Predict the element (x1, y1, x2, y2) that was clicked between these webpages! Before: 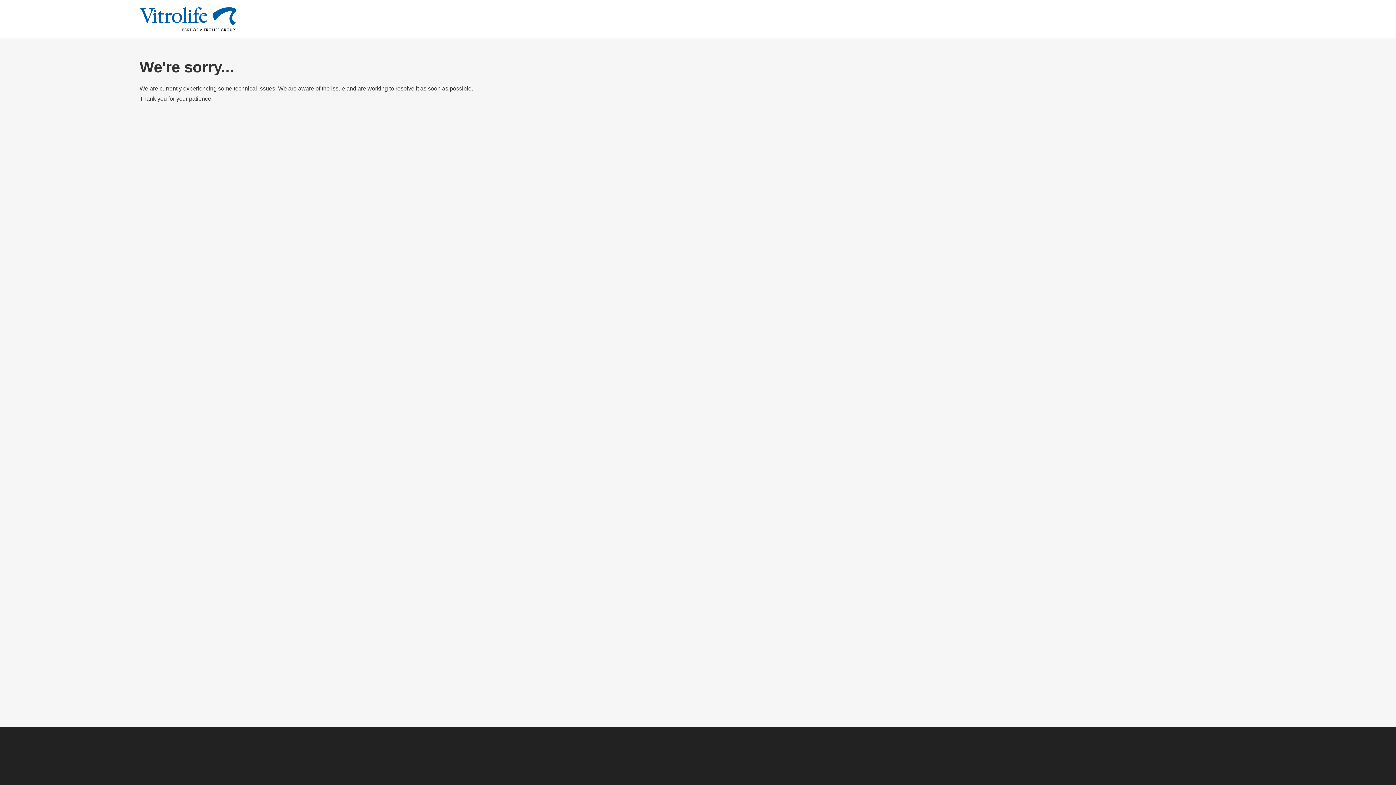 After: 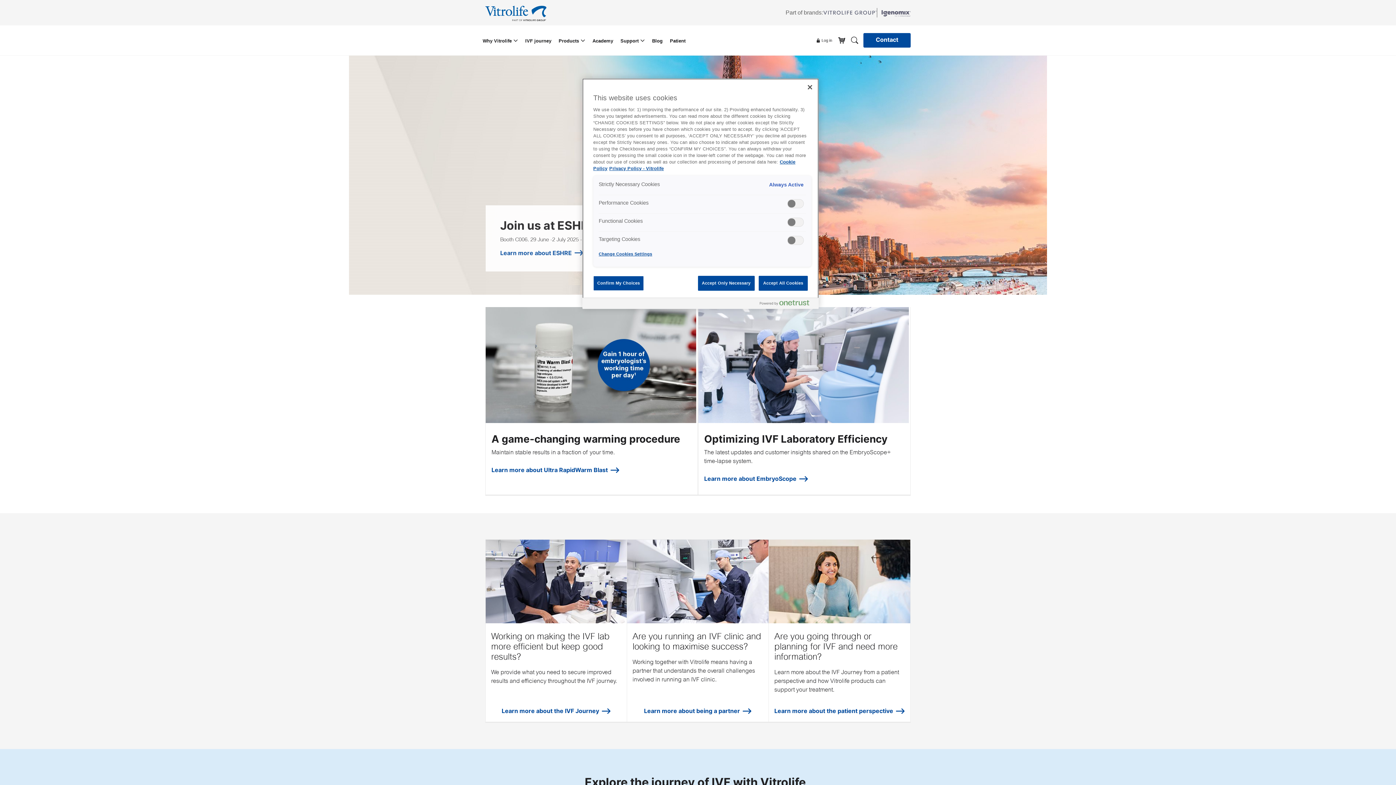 Action: bbox: (139, 7, 1256, 31)